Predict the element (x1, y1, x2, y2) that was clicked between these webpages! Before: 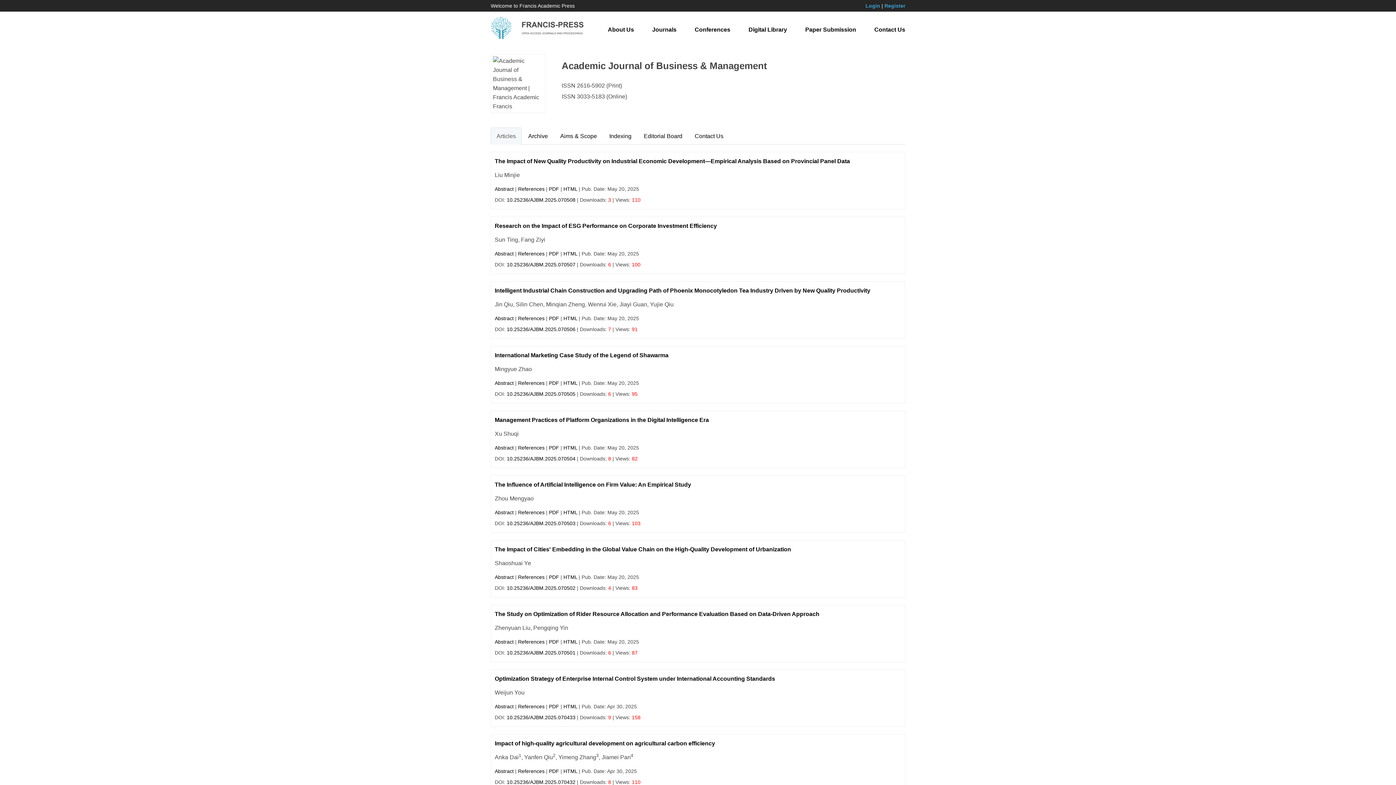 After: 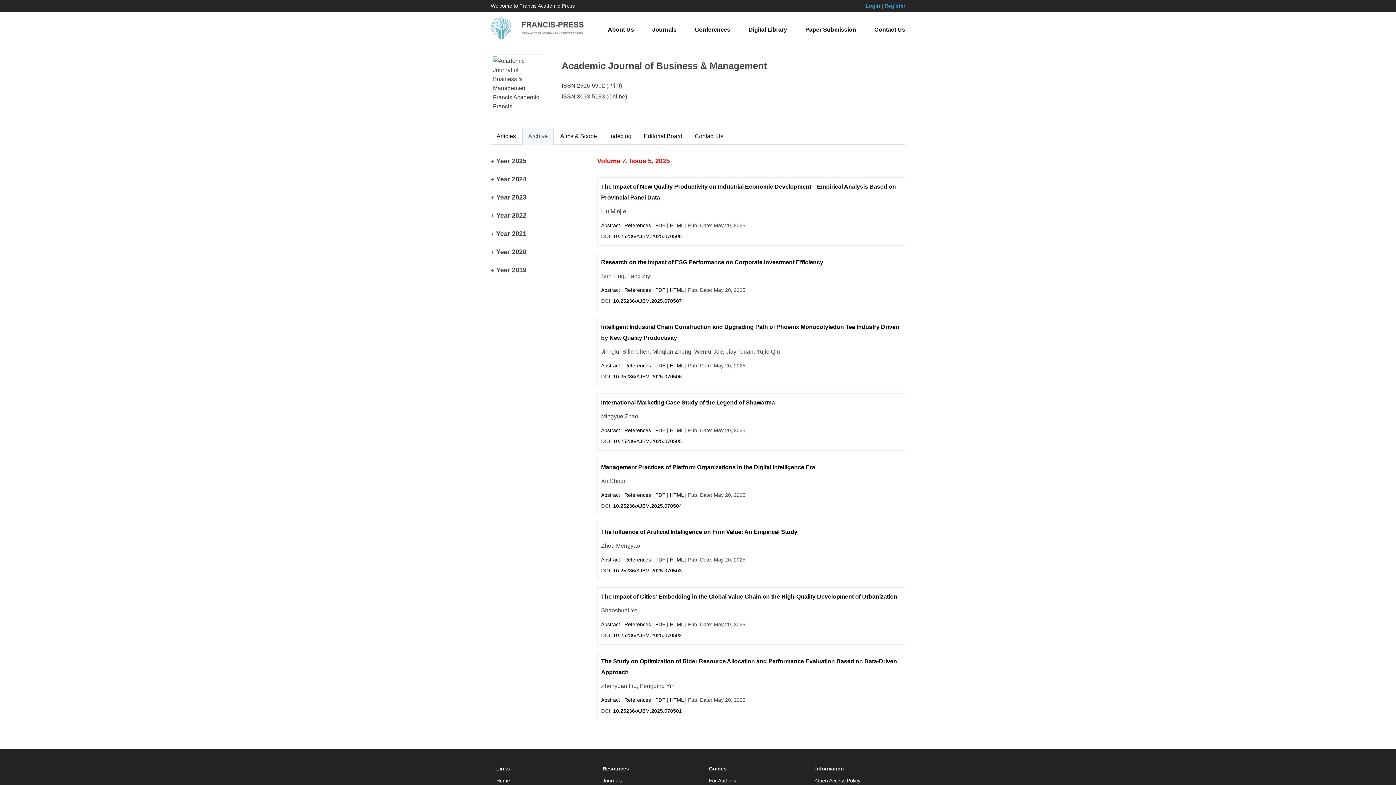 Action: label: Archive bbox: (522, 127, 553, 144)